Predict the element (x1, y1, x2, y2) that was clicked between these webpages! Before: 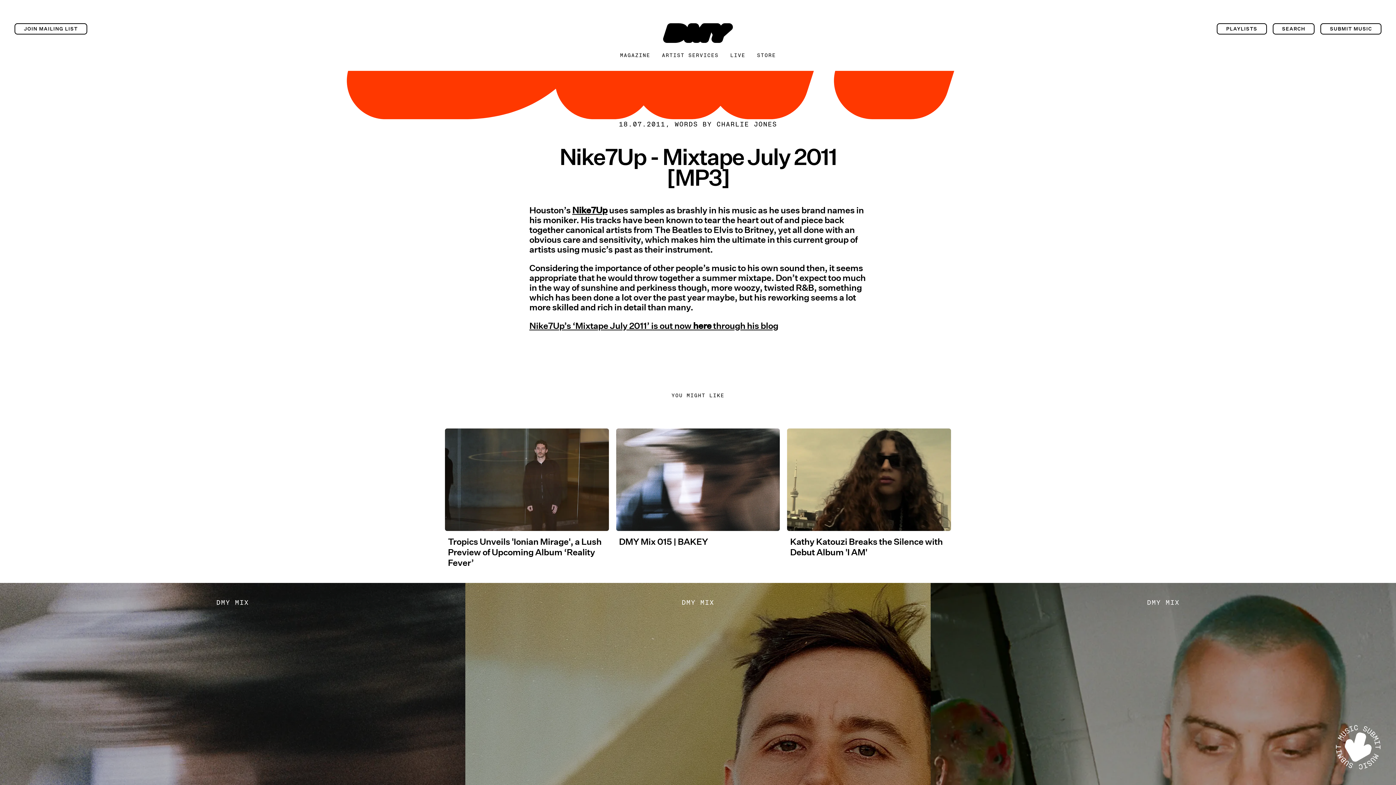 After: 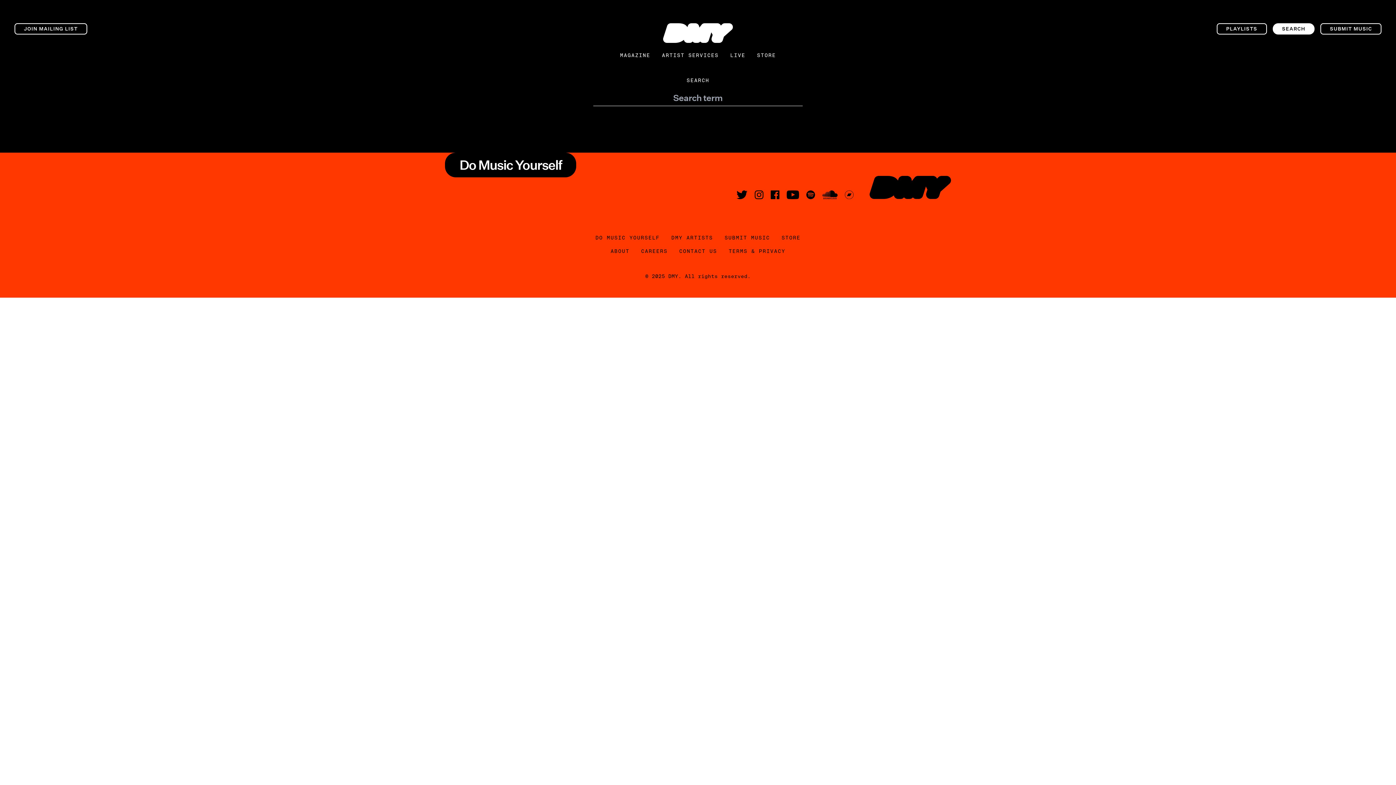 Action: bbox: (1272, 23, 1315, 34) label: SEARCH